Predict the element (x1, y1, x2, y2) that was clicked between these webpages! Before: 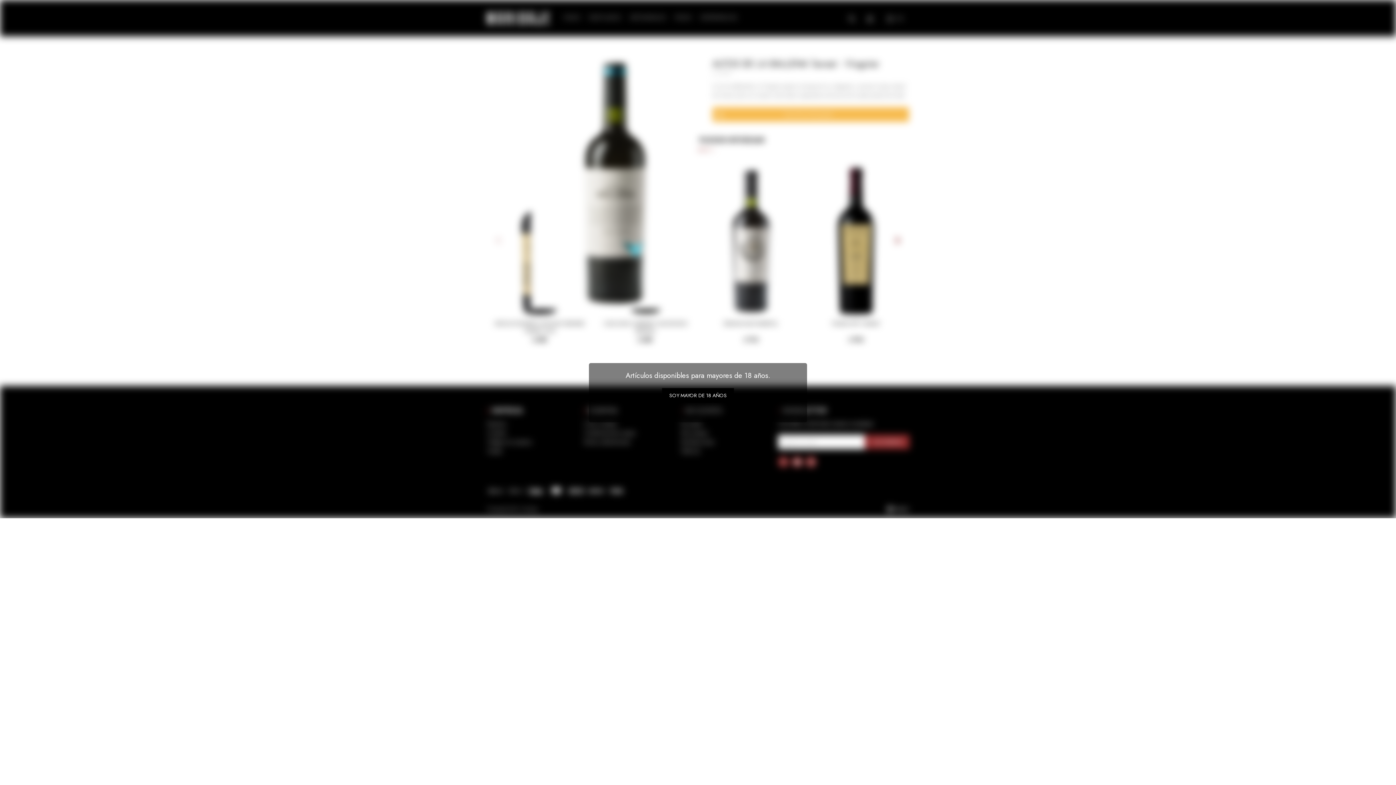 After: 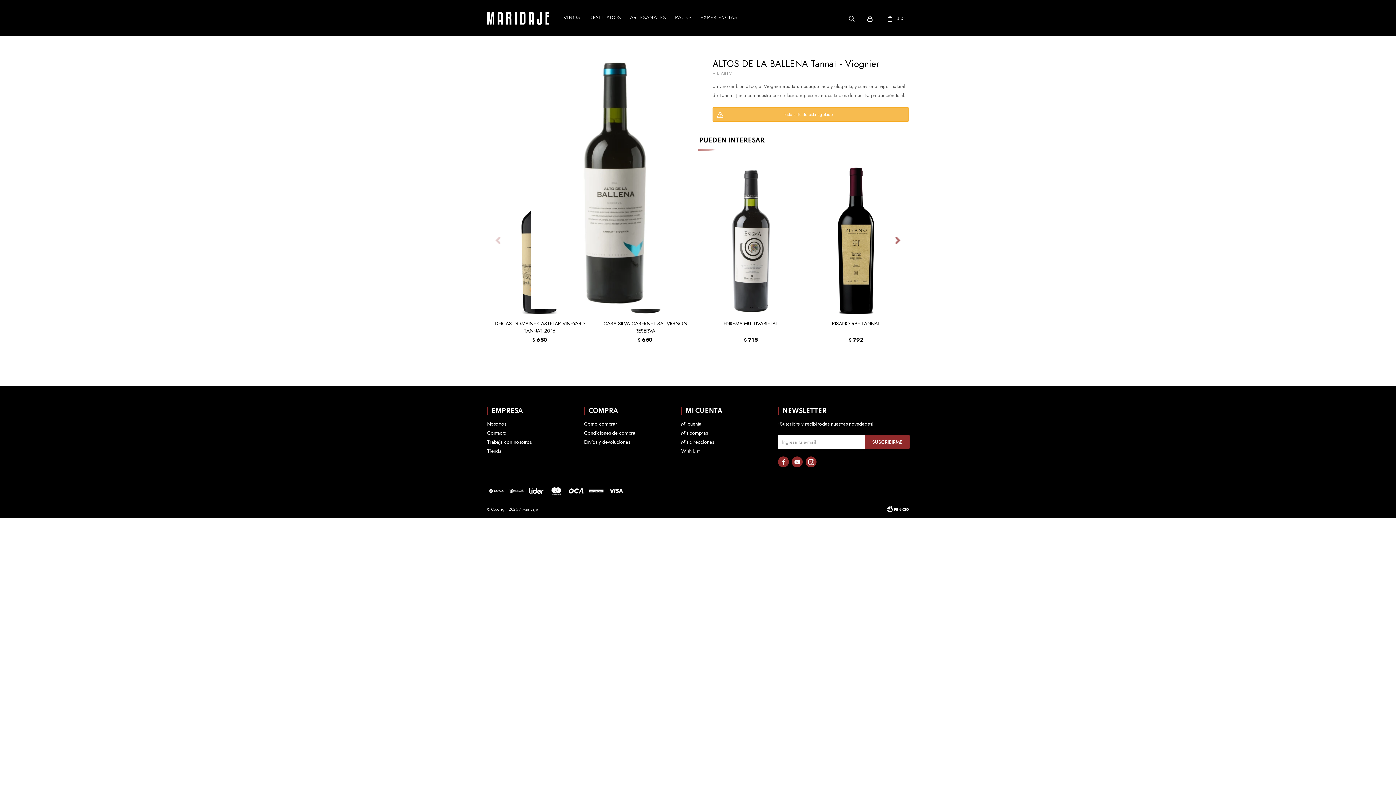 Action: label: SOY MAYOR DE 18 AÑOS bbox: (662, 388, 734, 402)